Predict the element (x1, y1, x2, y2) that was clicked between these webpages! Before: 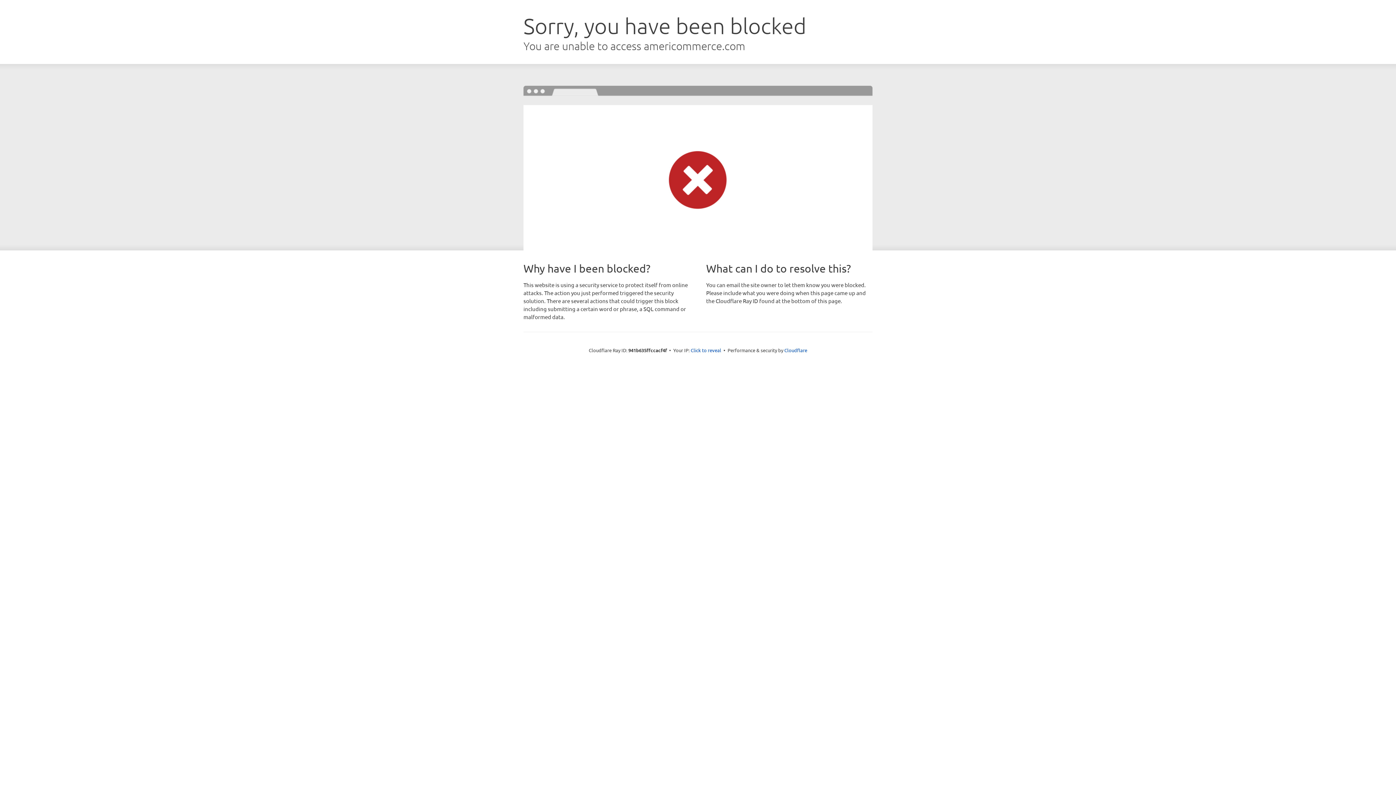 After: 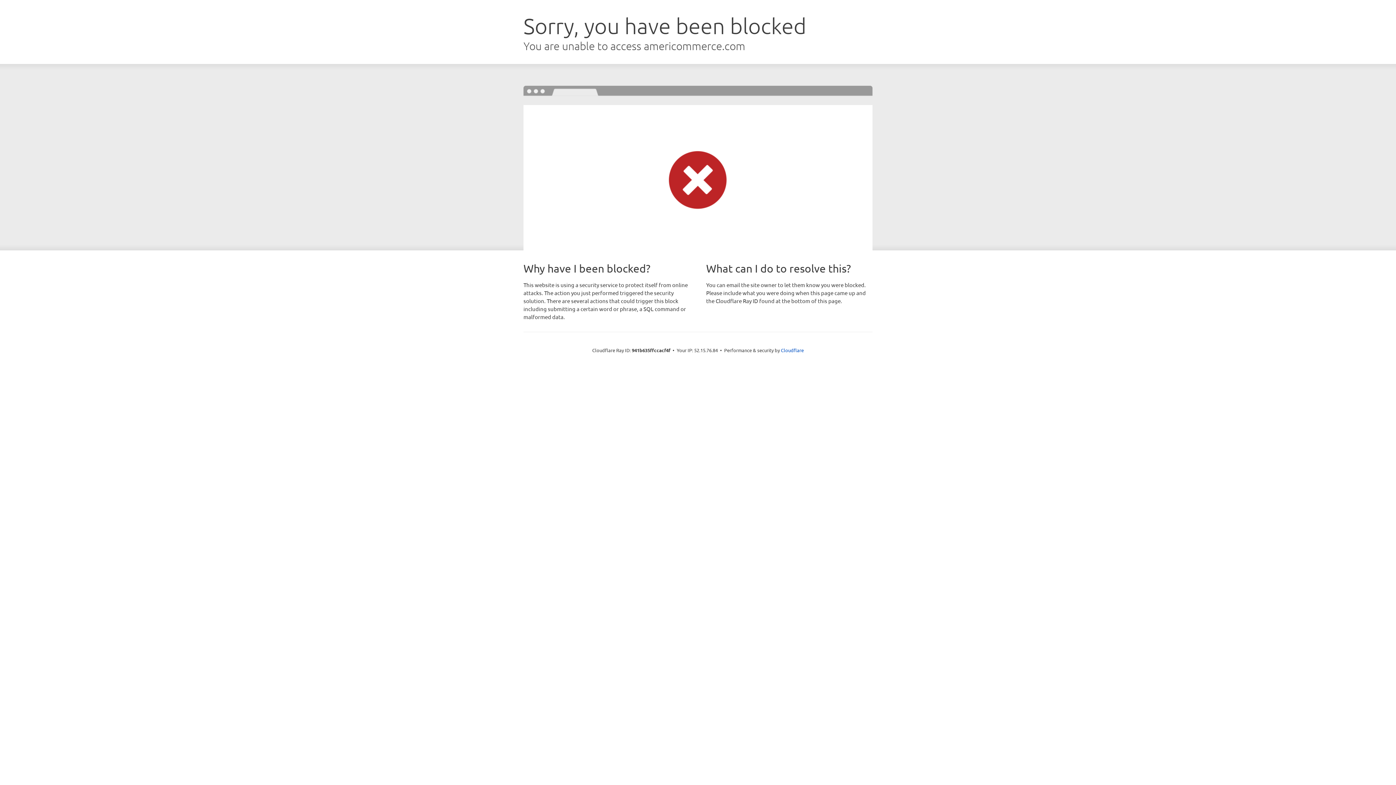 Action: bbox: (690, 346, 721, 353) label: Click to reveal